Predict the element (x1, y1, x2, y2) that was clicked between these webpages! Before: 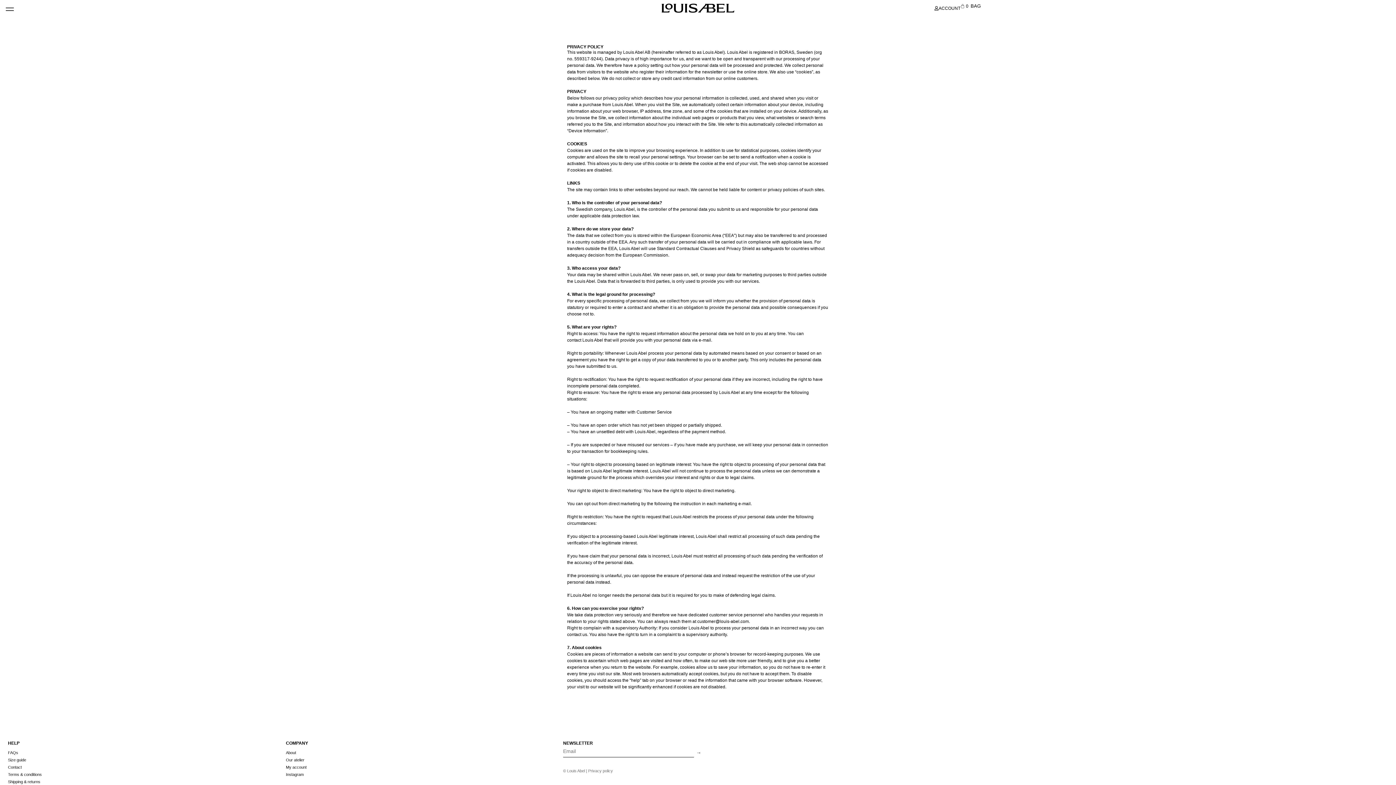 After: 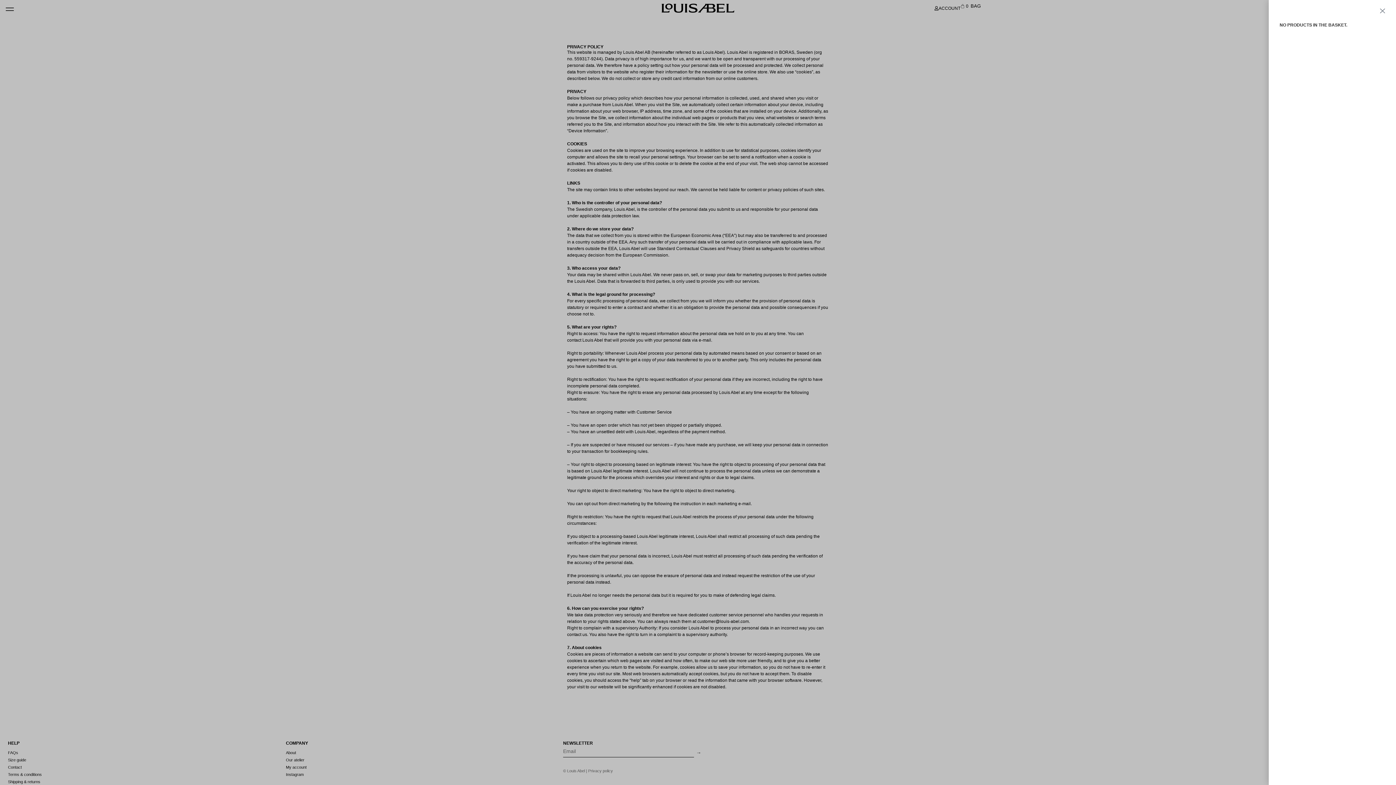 Action: label: 0
BASKET bbox: (960, 3, 981, 8)